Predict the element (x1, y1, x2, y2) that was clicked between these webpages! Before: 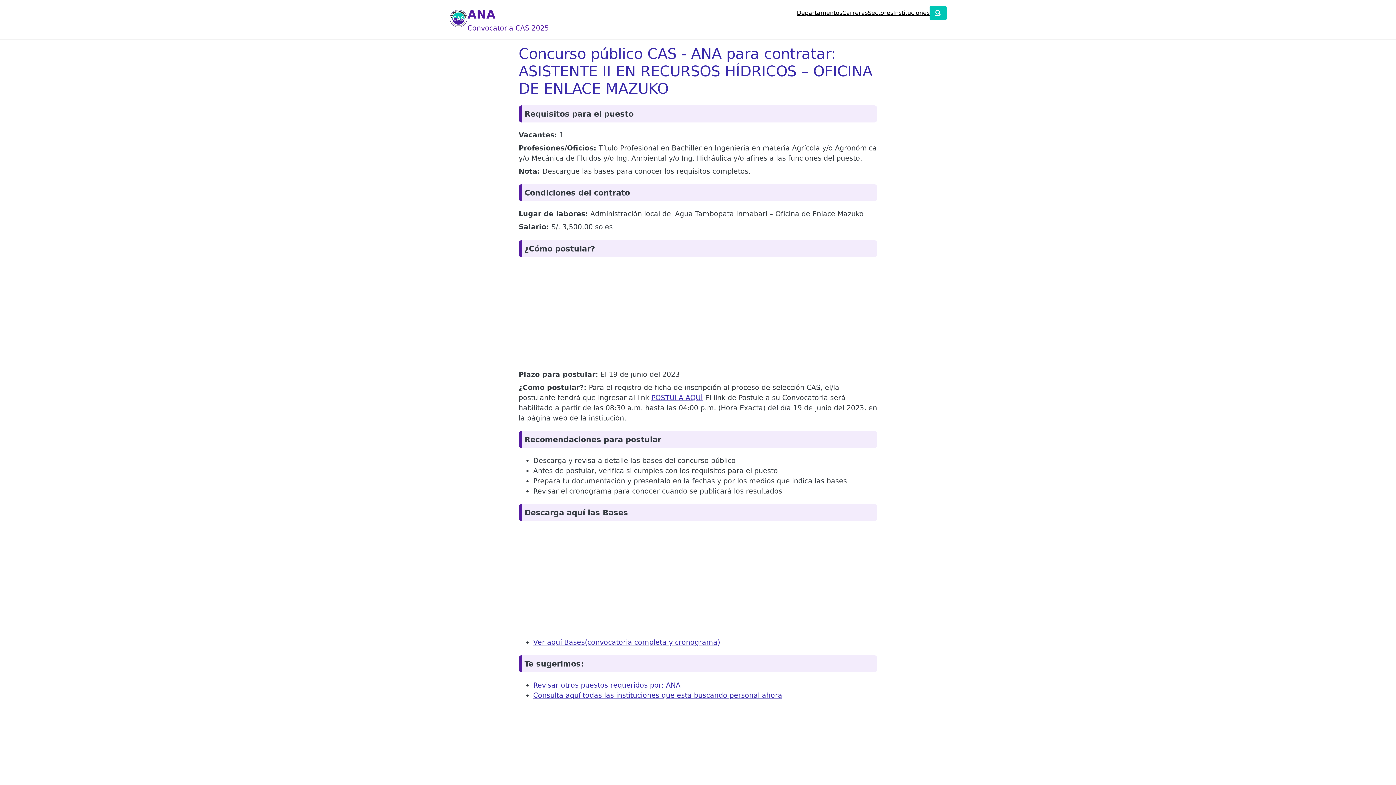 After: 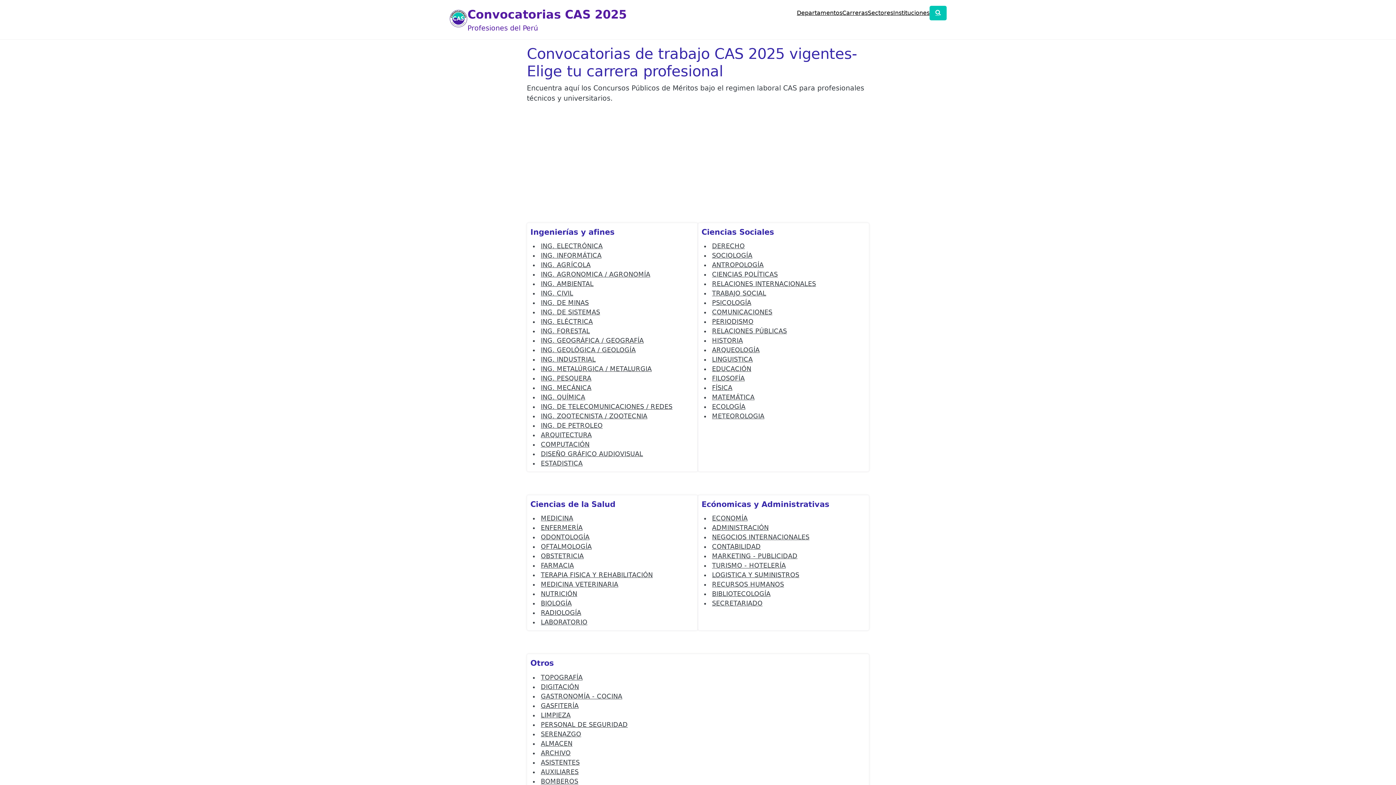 Action: bbox: (842, 8, 868, 17) label: Carreras